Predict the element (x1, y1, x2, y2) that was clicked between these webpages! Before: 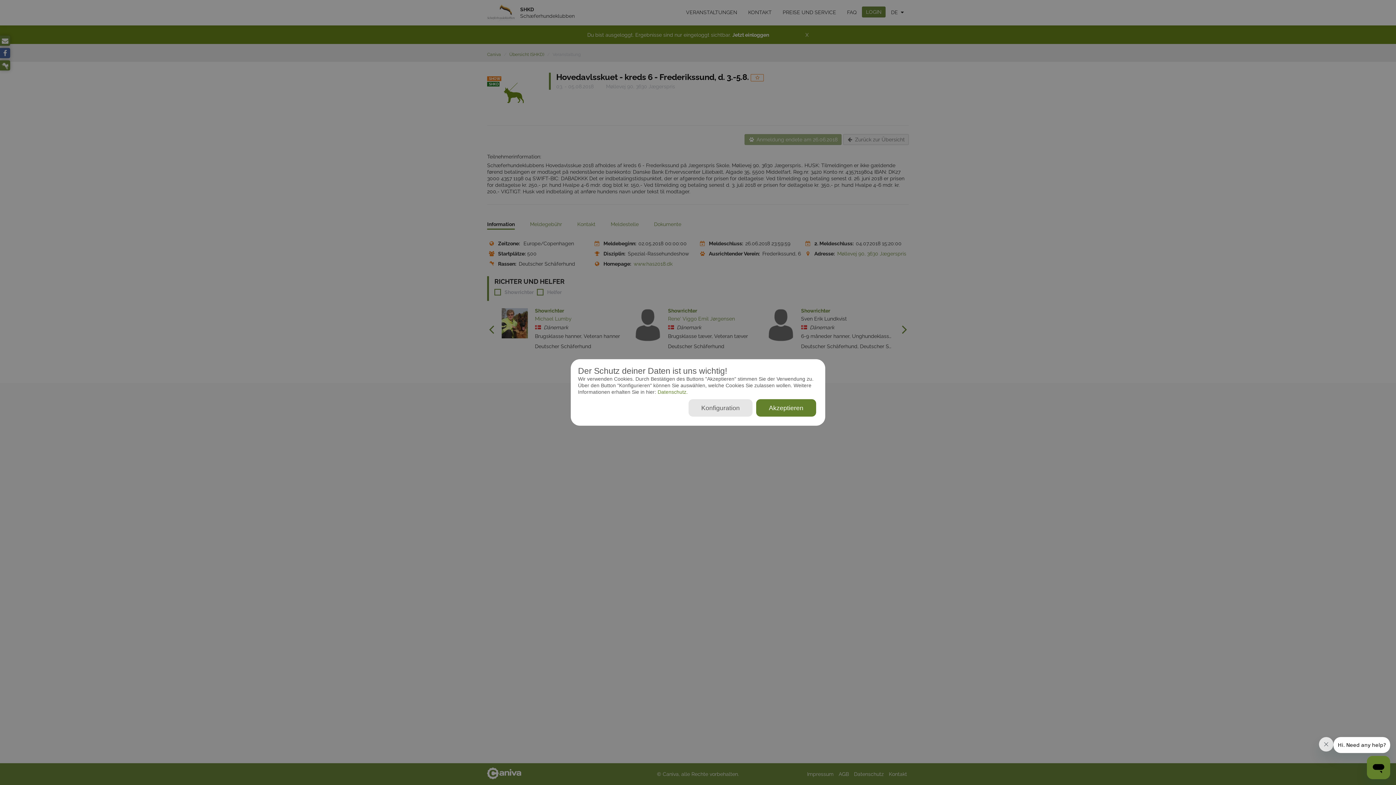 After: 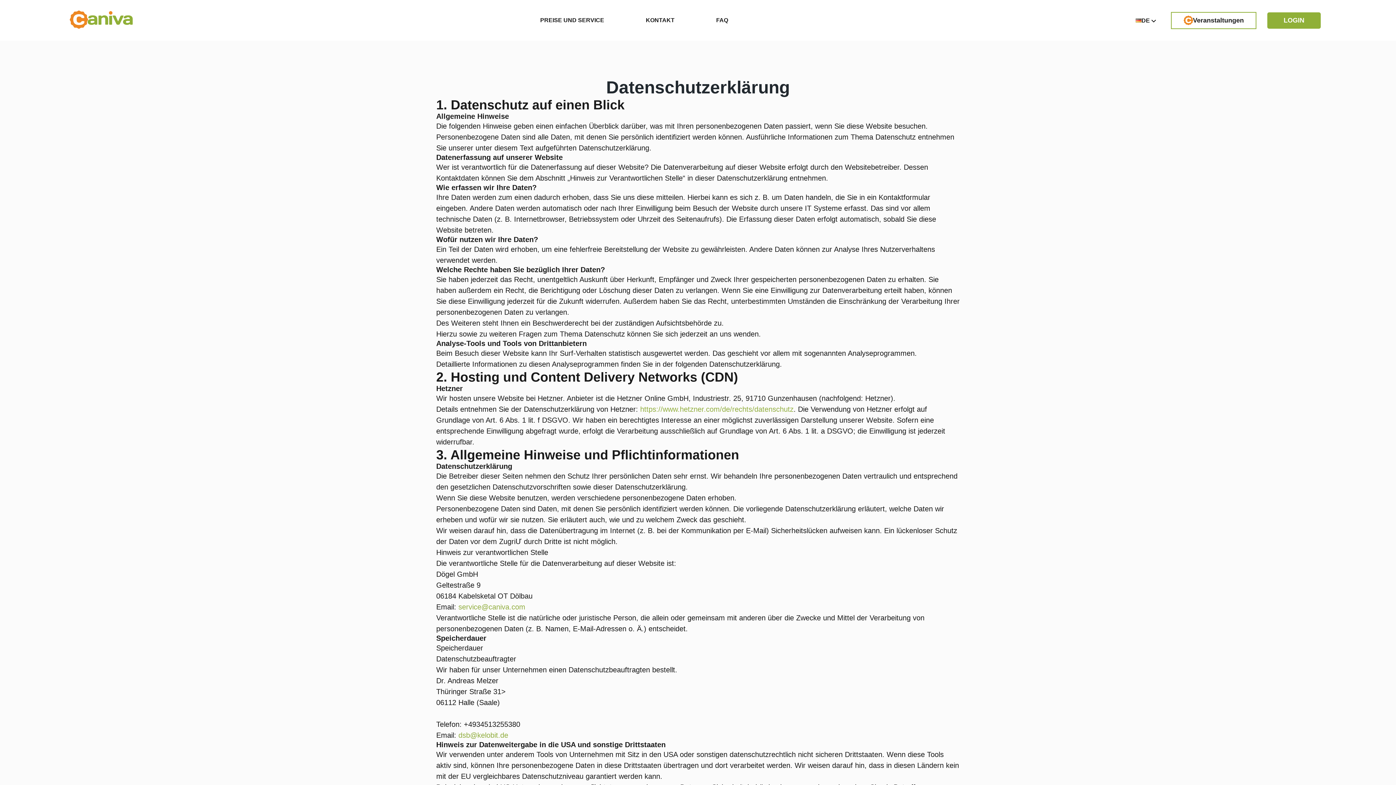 Action: bbox: (656, 389, 688, 395) label:  Datenschutz.